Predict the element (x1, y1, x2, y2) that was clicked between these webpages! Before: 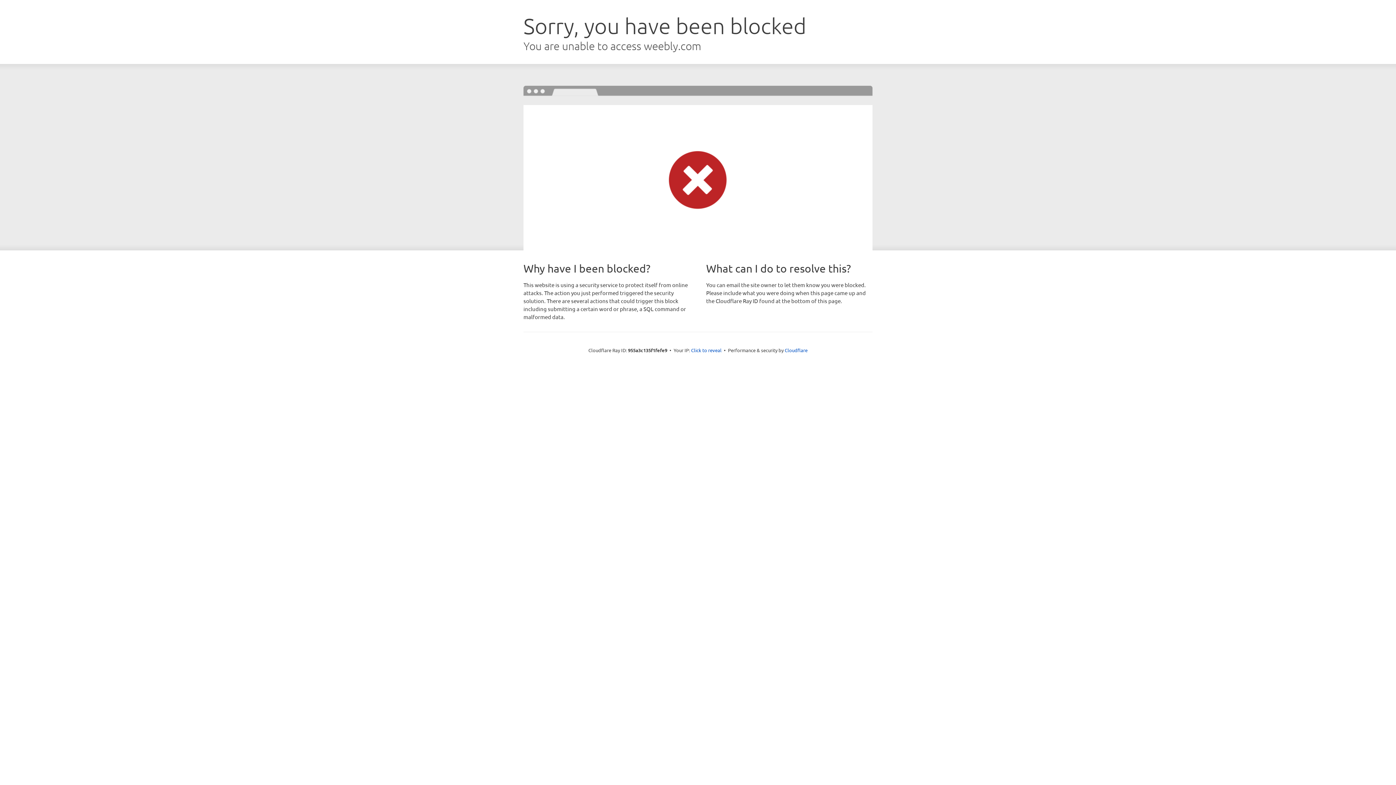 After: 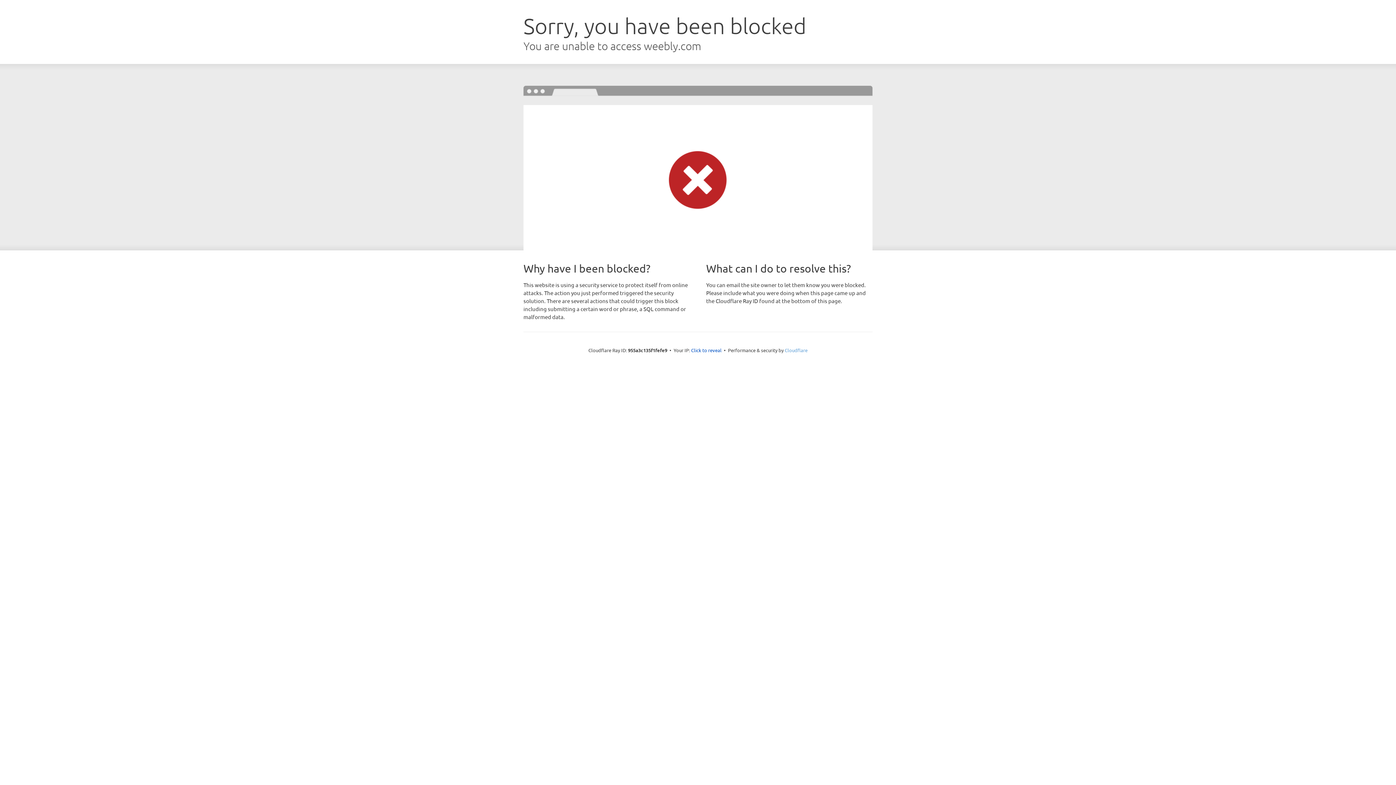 Action: bbox: (784, 347, 807, 353) label: Cloudflare